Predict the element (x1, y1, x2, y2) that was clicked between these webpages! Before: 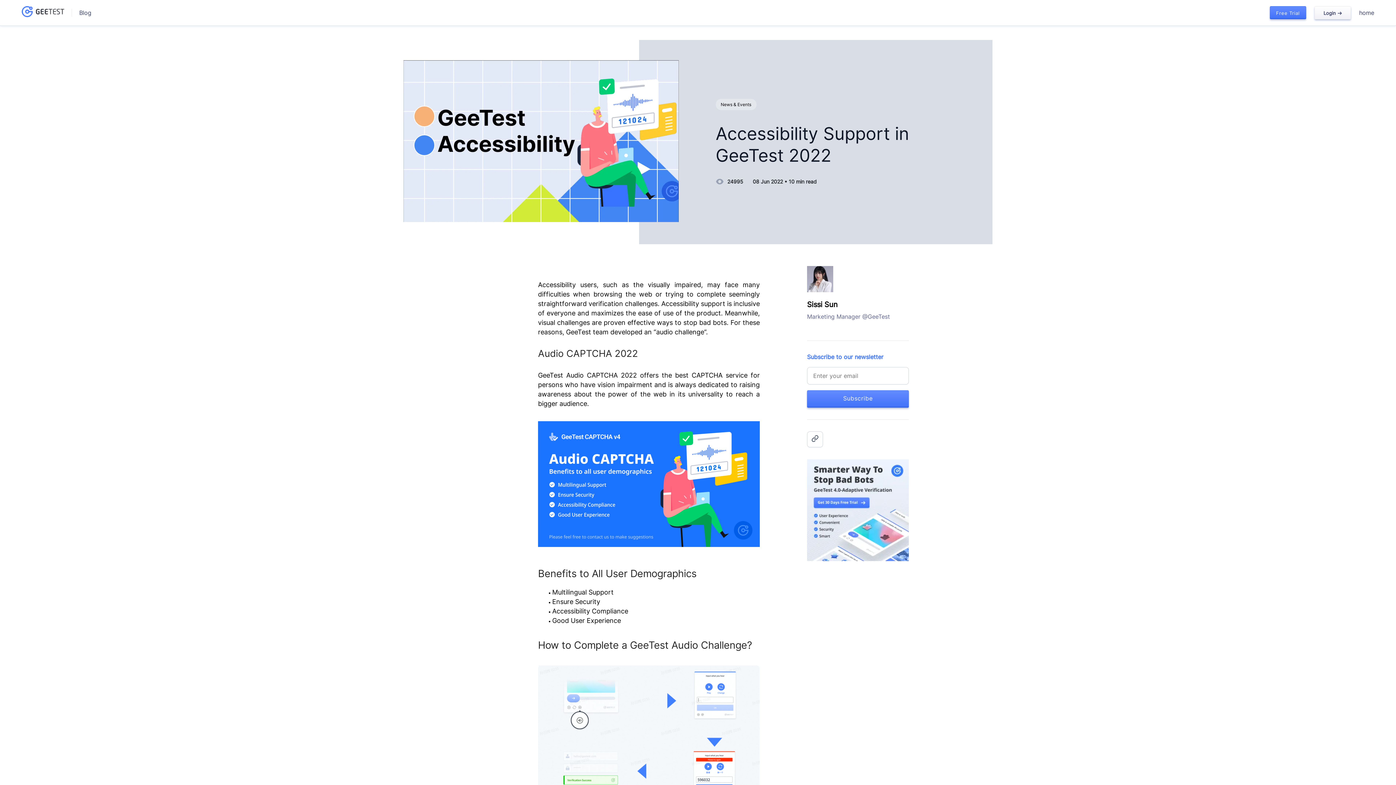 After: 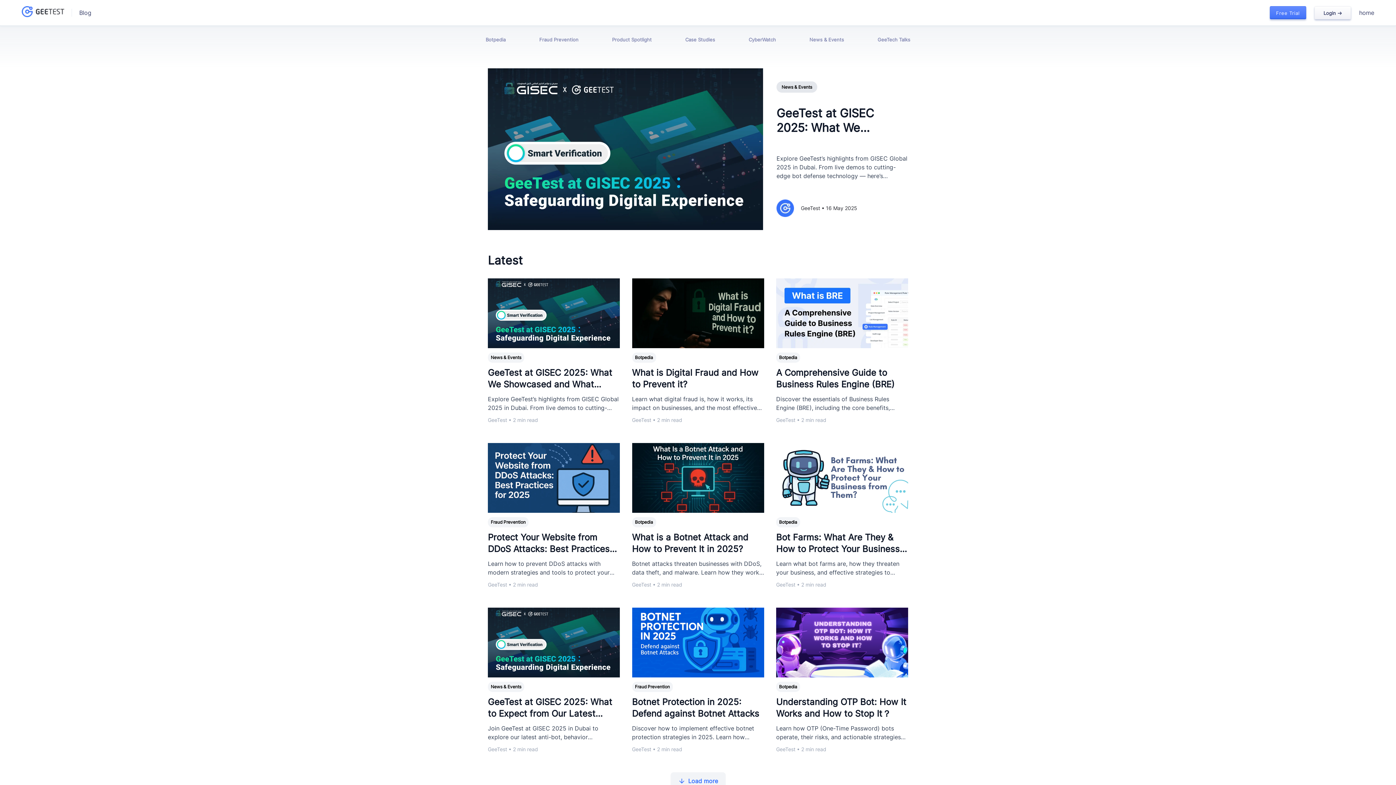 Action: label: Blog bbox: (79, 9, 91, 16)